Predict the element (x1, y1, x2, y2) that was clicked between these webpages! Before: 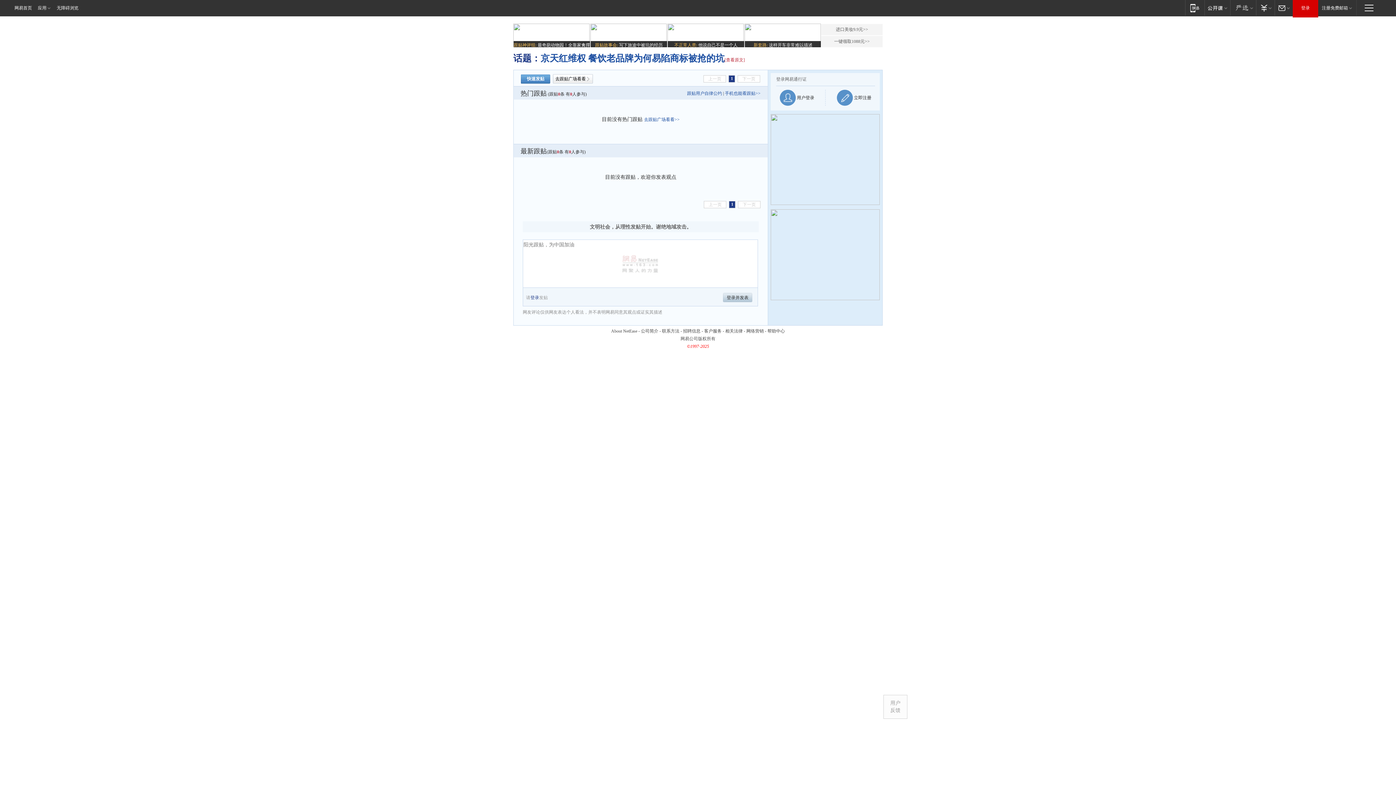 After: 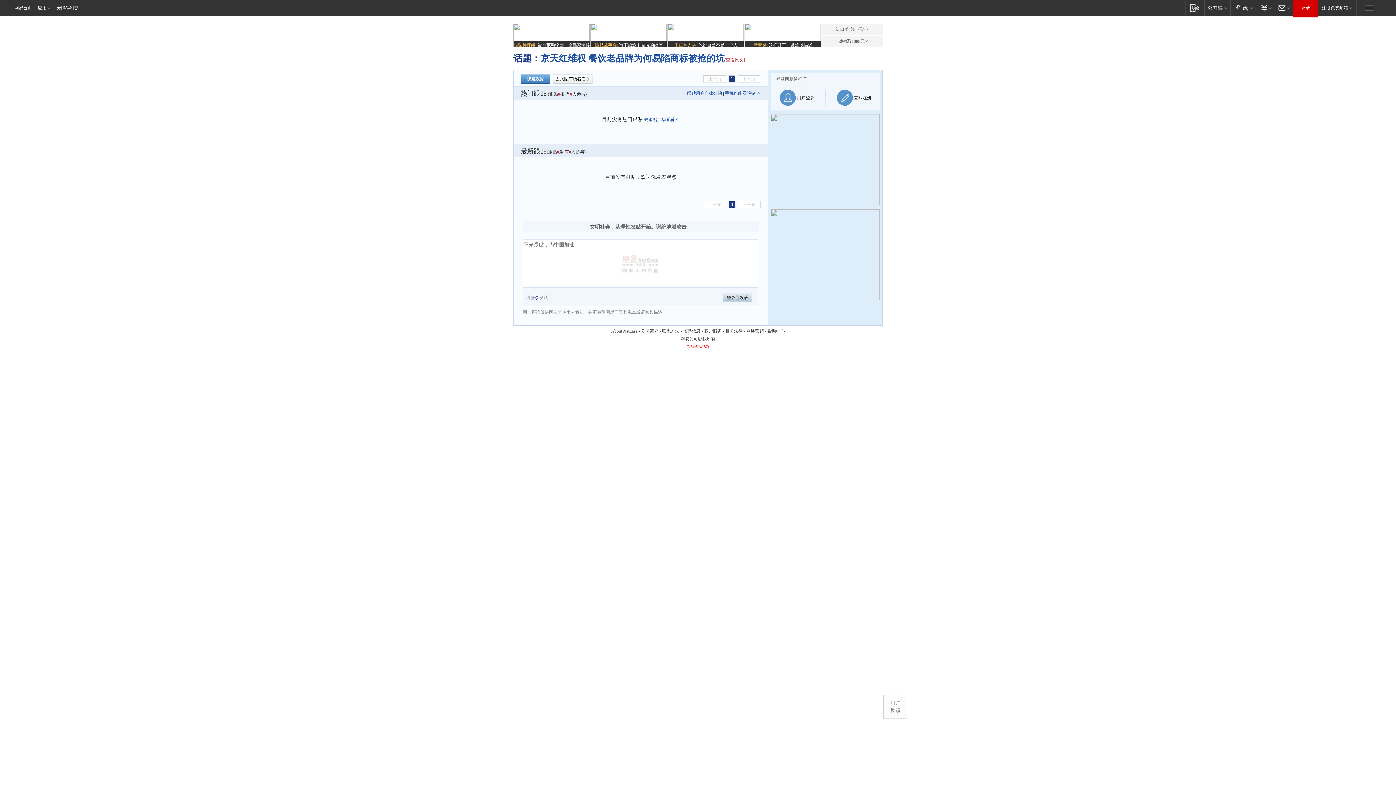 Action: label: 用户
反馈 bbox: (884, 695, 907, 718)